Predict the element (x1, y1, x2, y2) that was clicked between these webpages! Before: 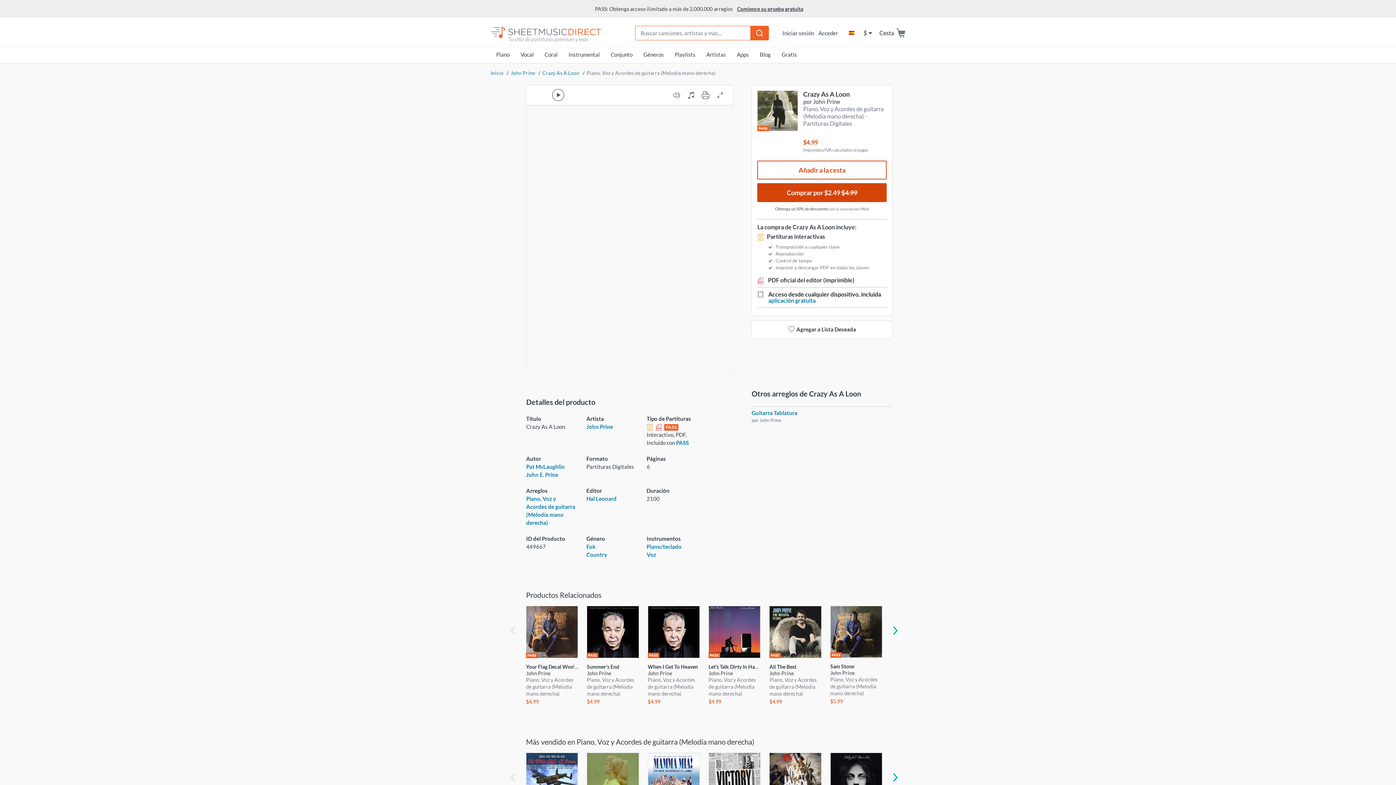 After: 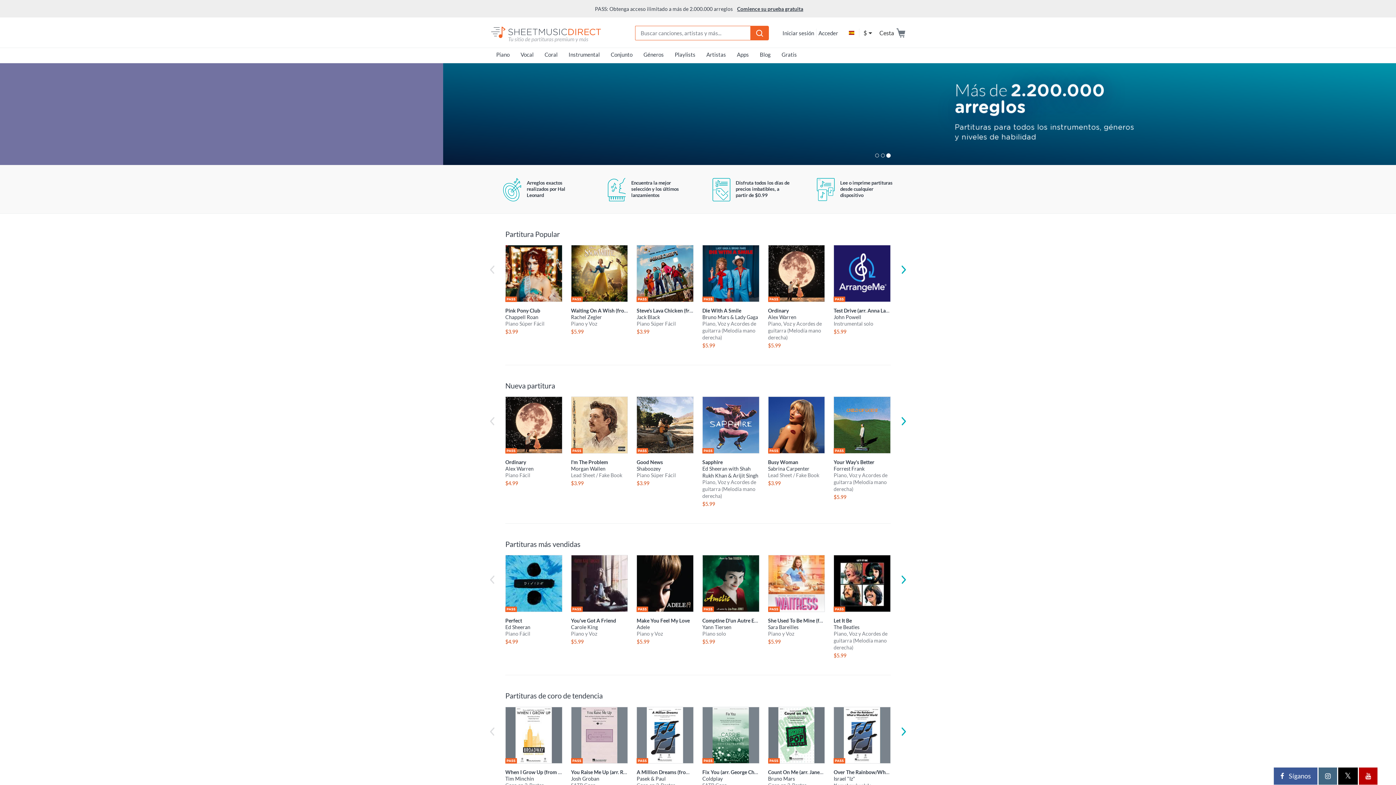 Action: label: Inicio  bbox: (490, 70, 504, 76)